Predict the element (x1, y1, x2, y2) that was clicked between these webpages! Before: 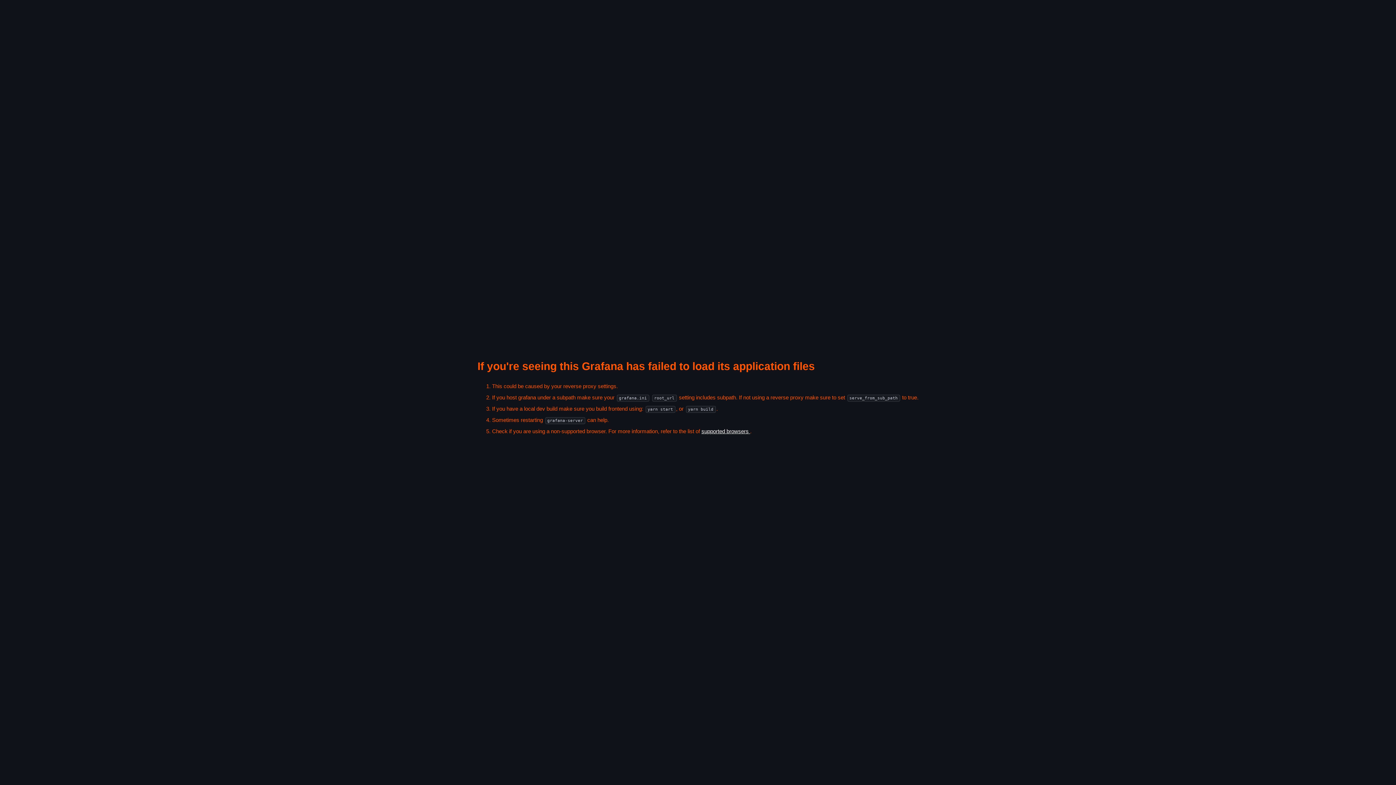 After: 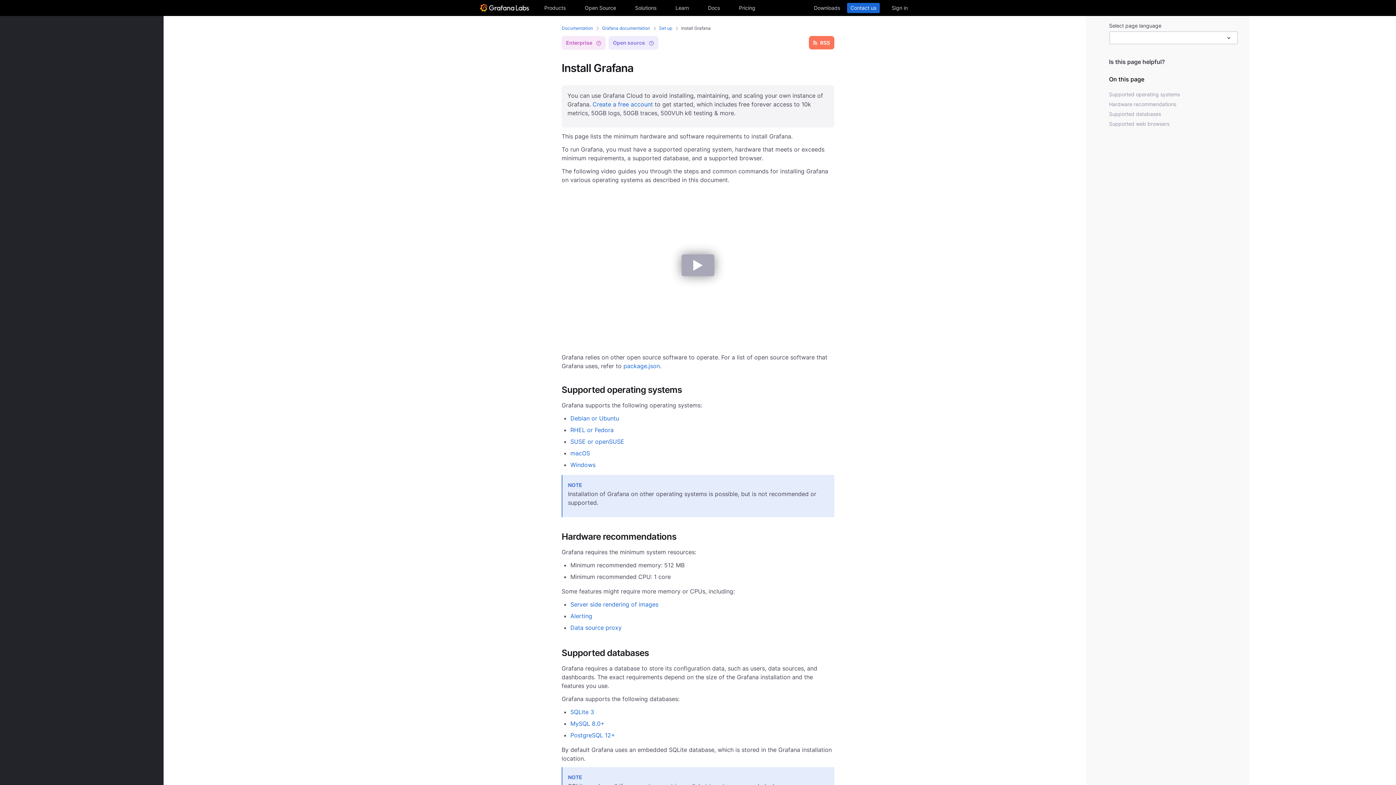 Action: bbox: (701, 428, 750, 434) label: supported browsers 